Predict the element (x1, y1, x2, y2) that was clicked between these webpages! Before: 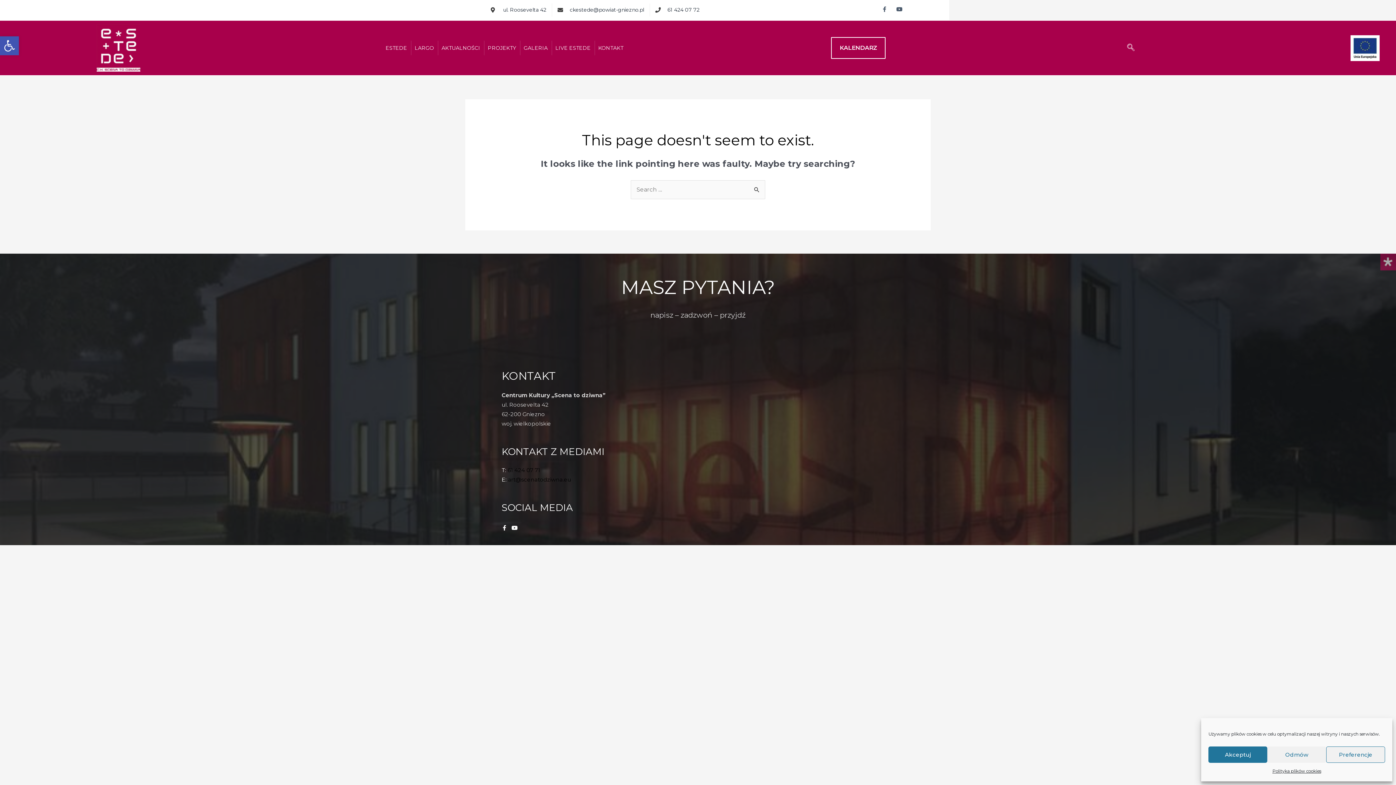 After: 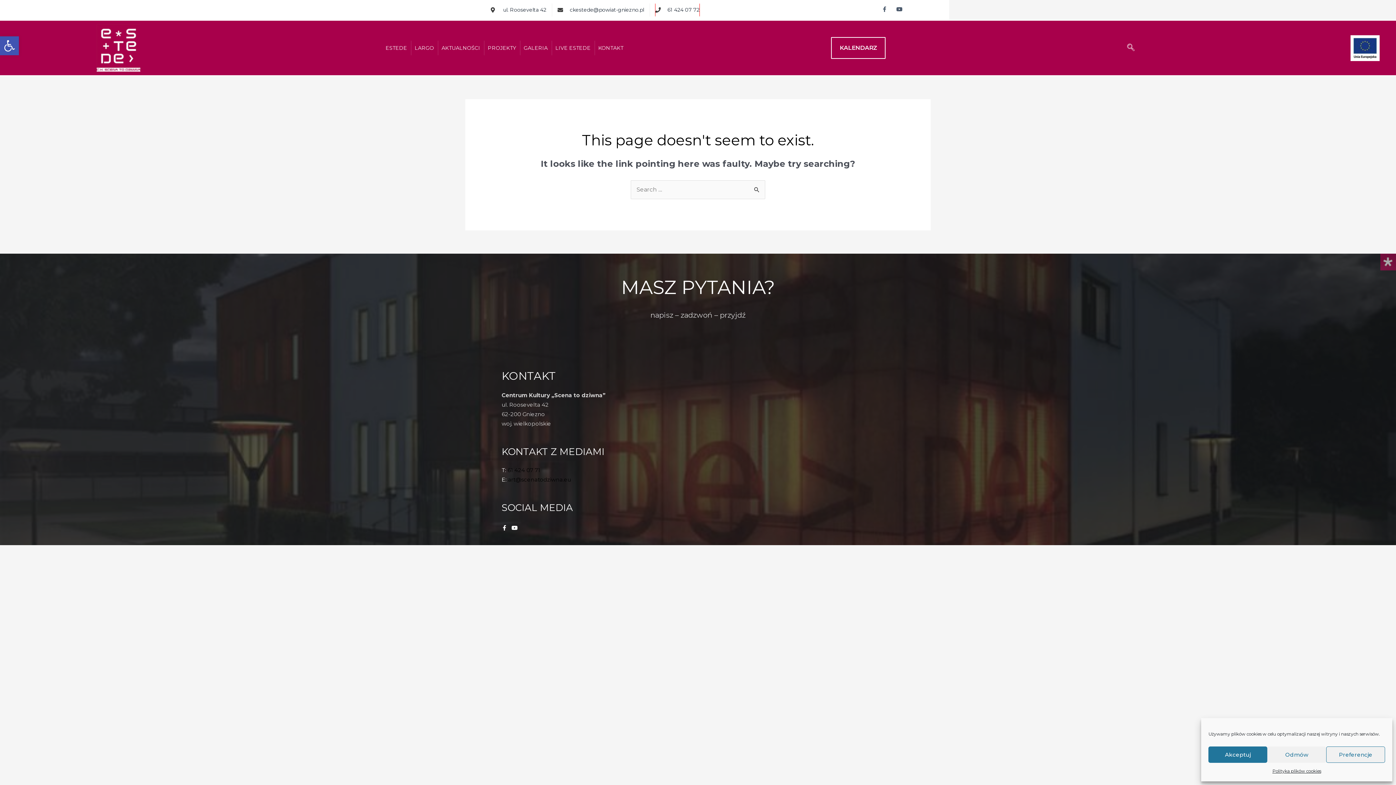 Action: label: 61 424 07 72 bbox: (655, 3, 699, 16)